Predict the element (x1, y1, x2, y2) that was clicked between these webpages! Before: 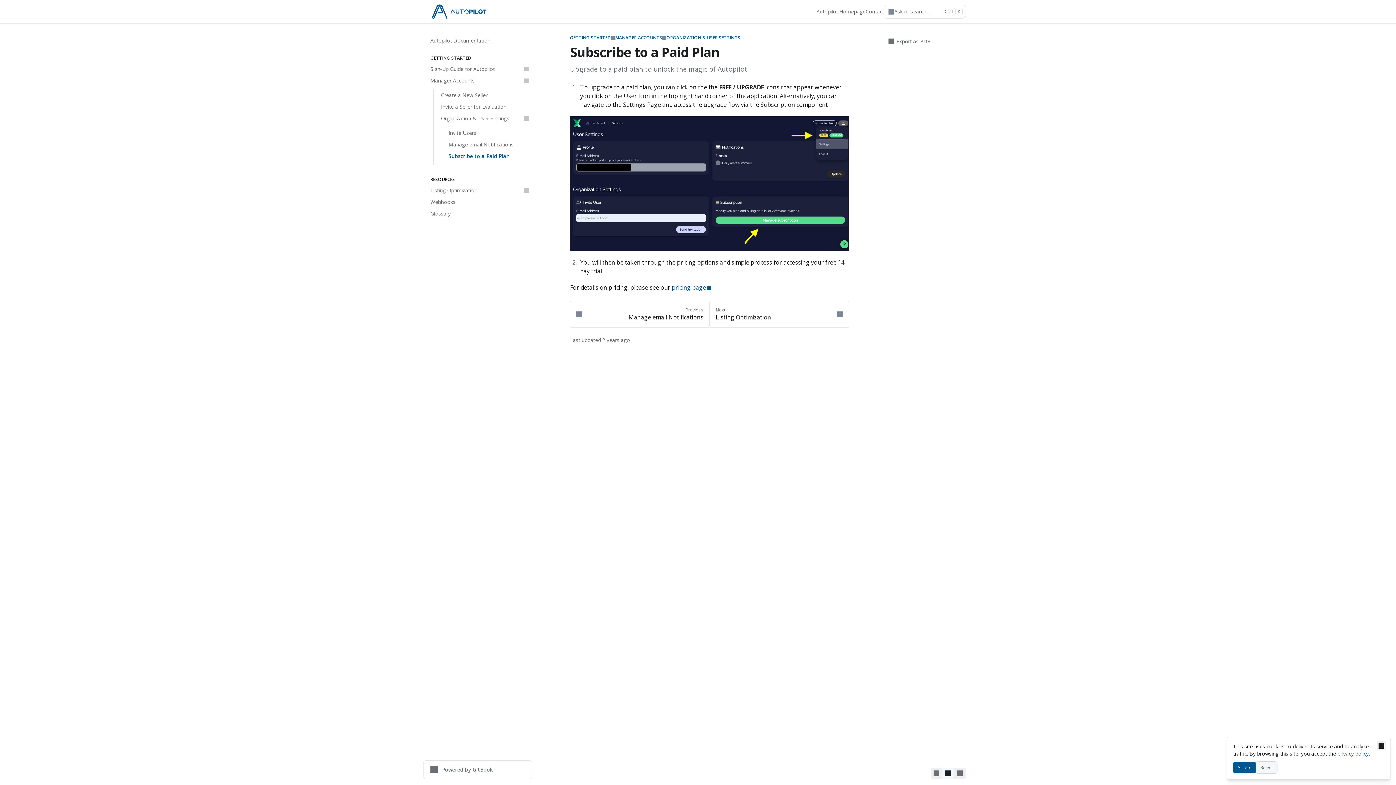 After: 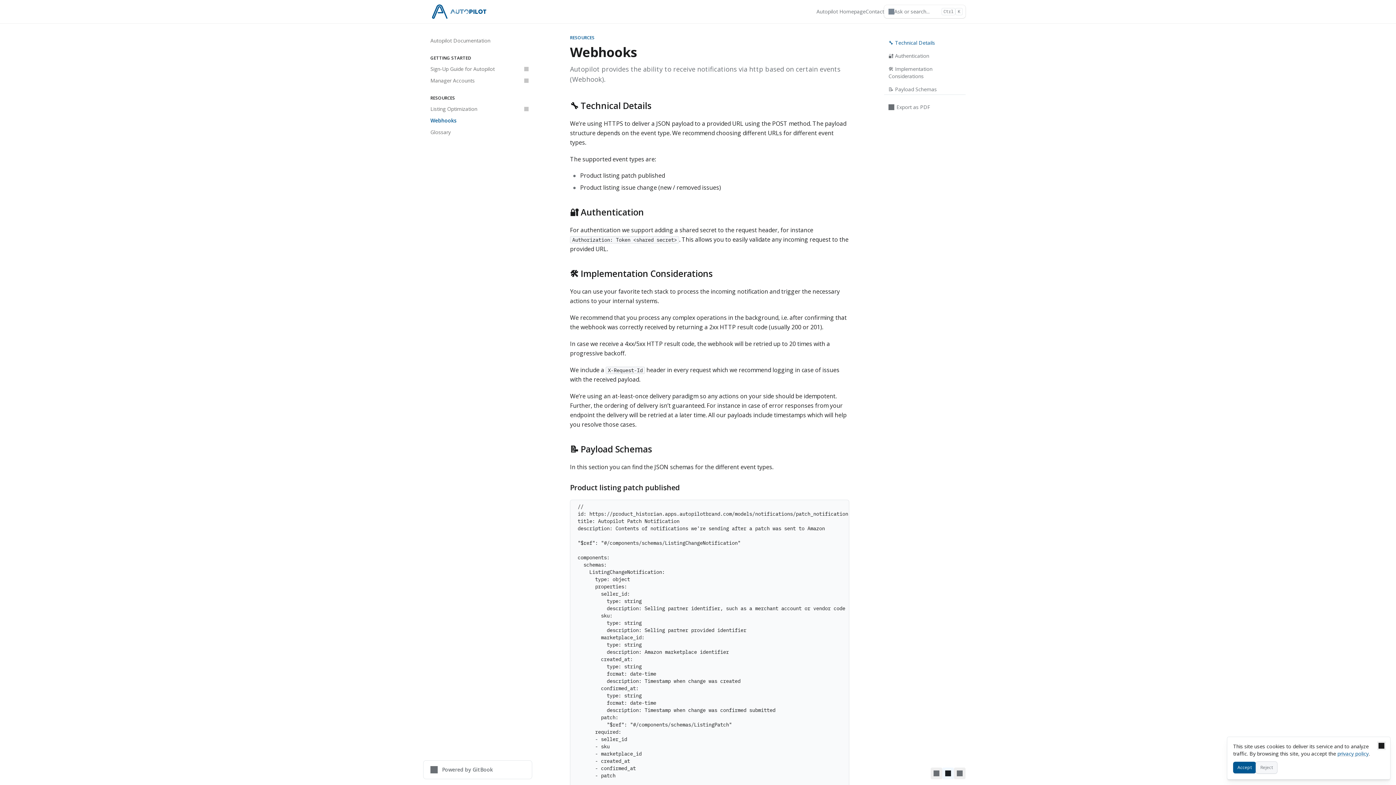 Action: bbox: (426, 196, 532, 208) label: Webhooks